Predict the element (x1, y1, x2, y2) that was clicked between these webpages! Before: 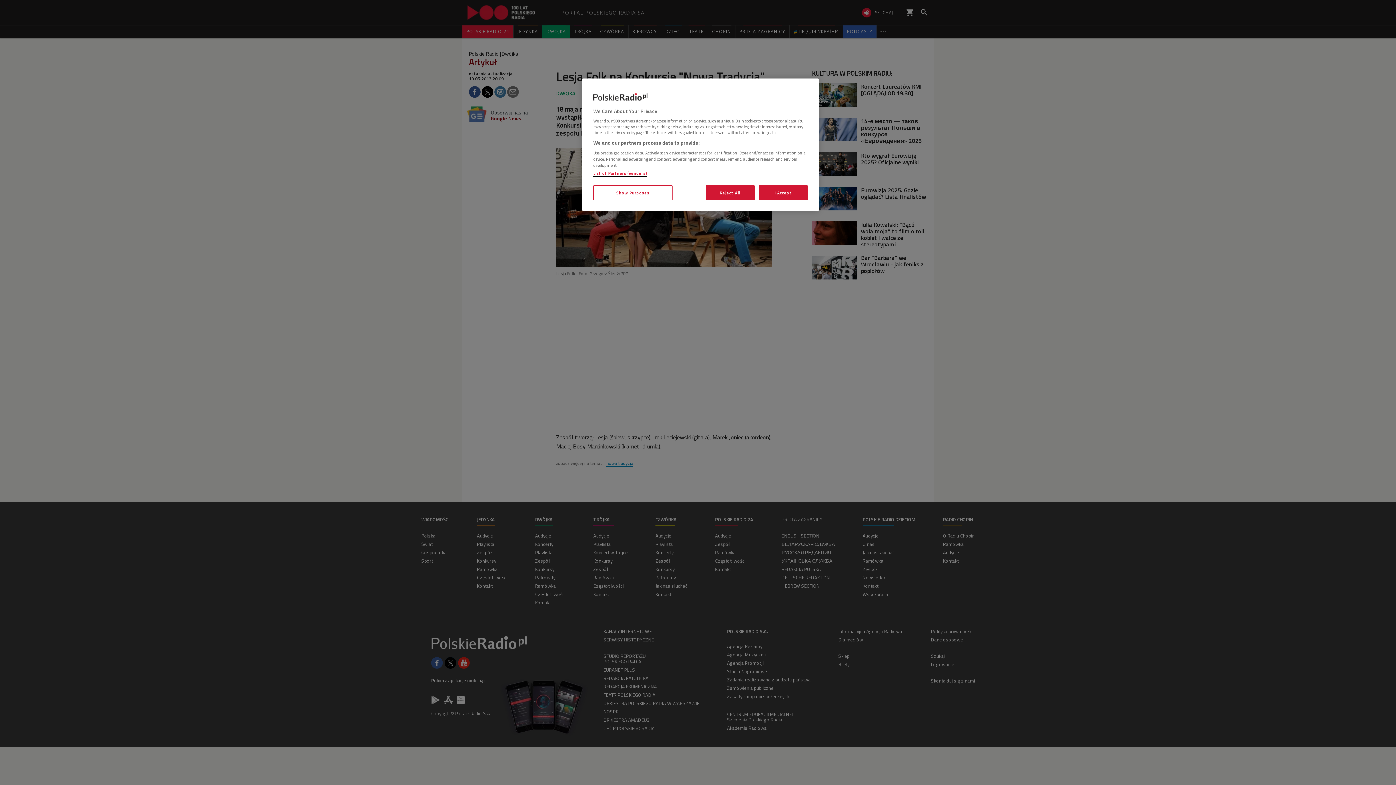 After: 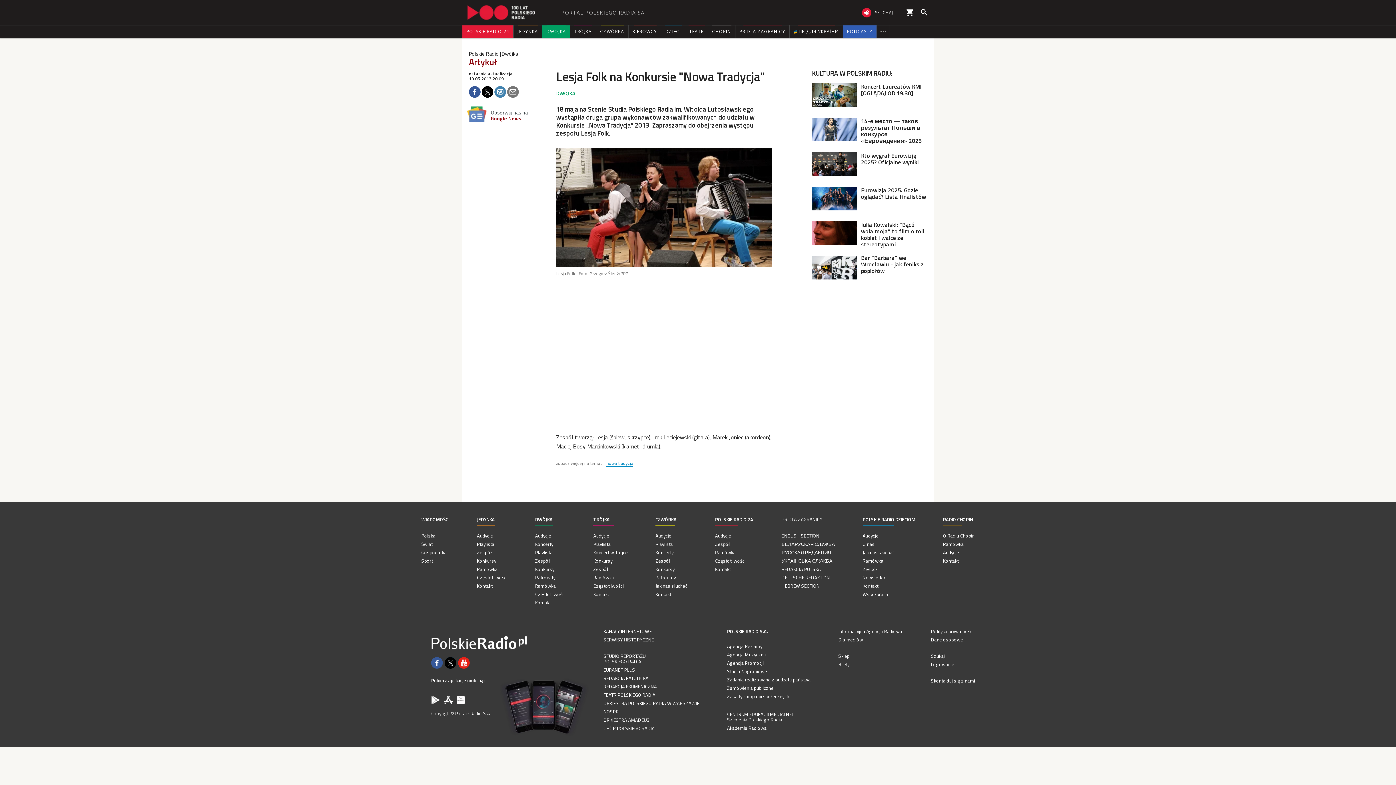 Action: bbox: (758, 185, 808, 200) label: I Accept